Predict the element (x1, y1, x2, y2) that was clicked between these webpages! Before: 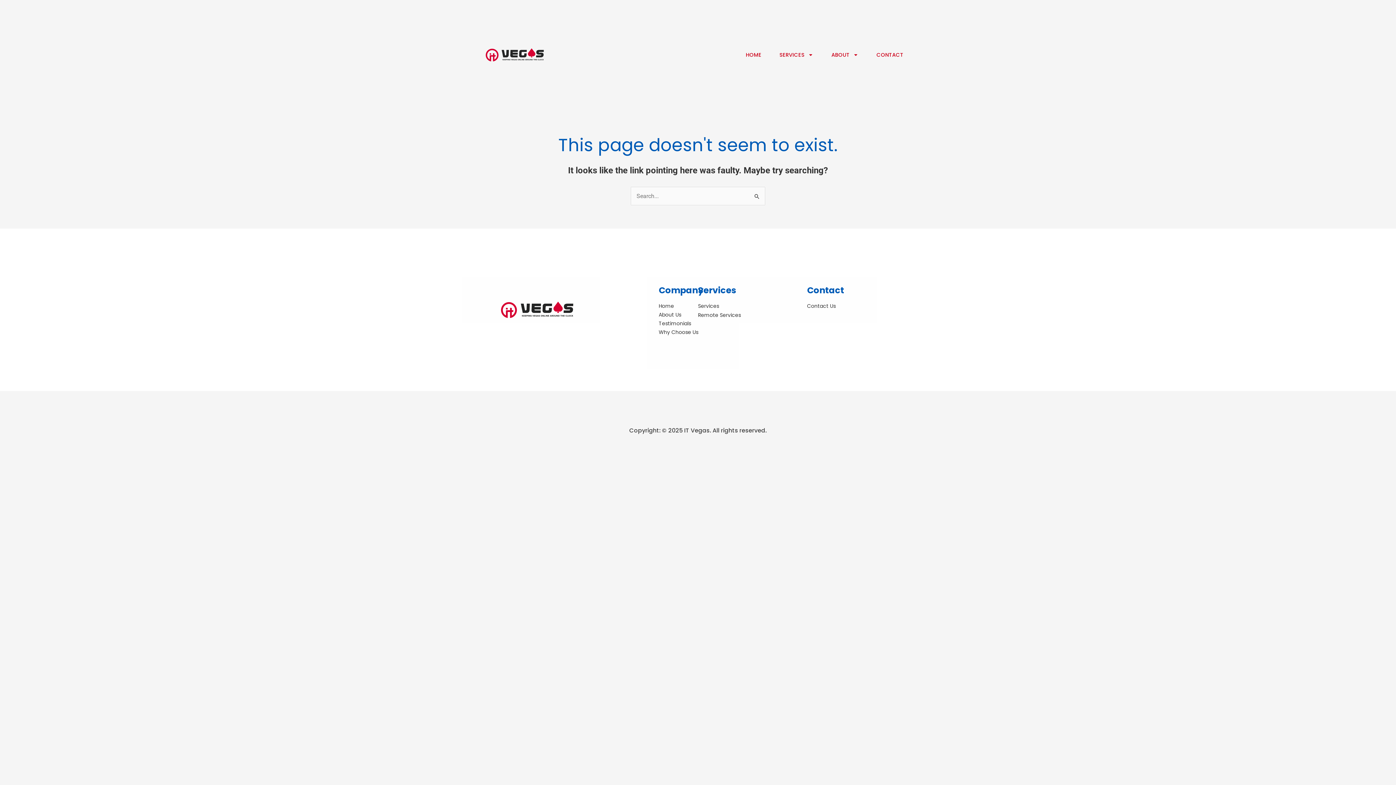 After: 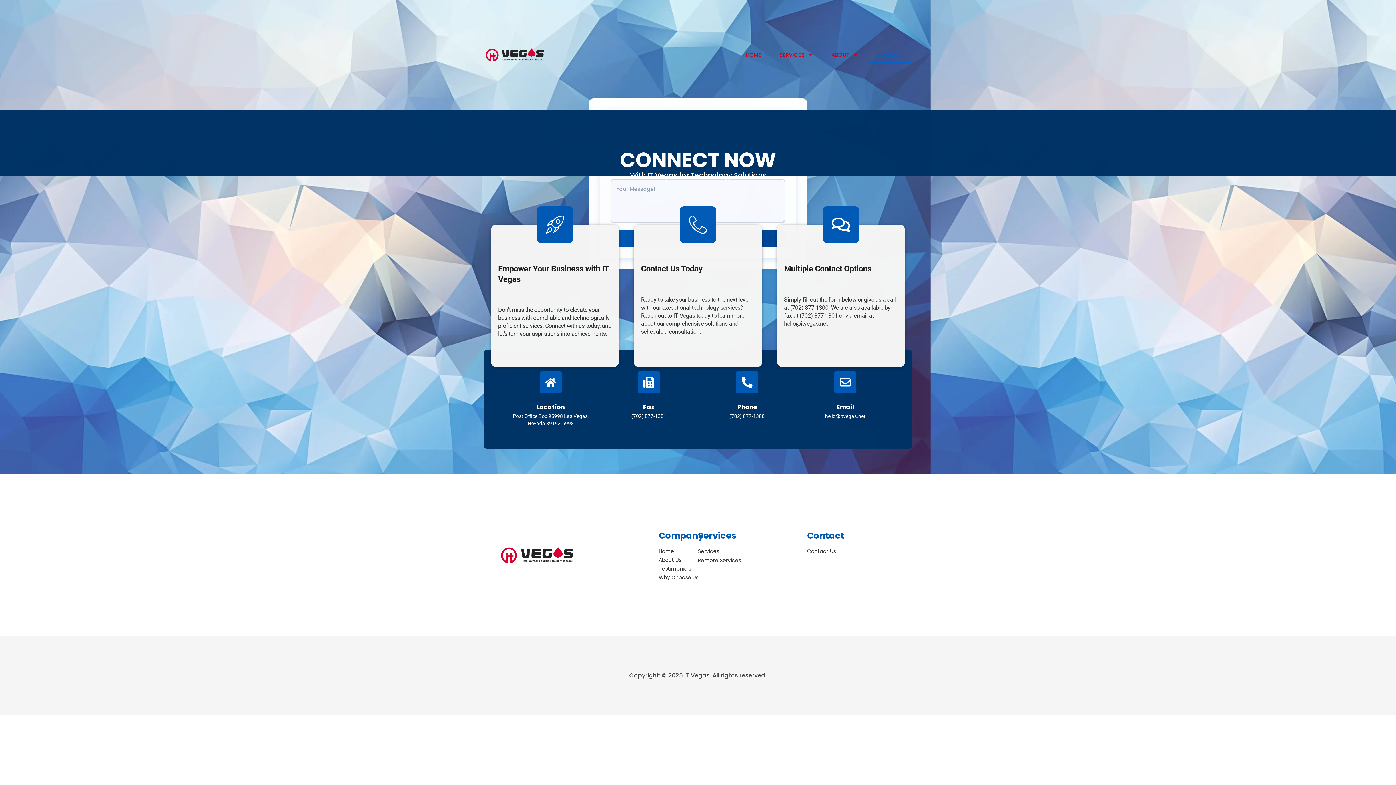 Action: bbox: (807, 303, 916, 309) label: Contact Us